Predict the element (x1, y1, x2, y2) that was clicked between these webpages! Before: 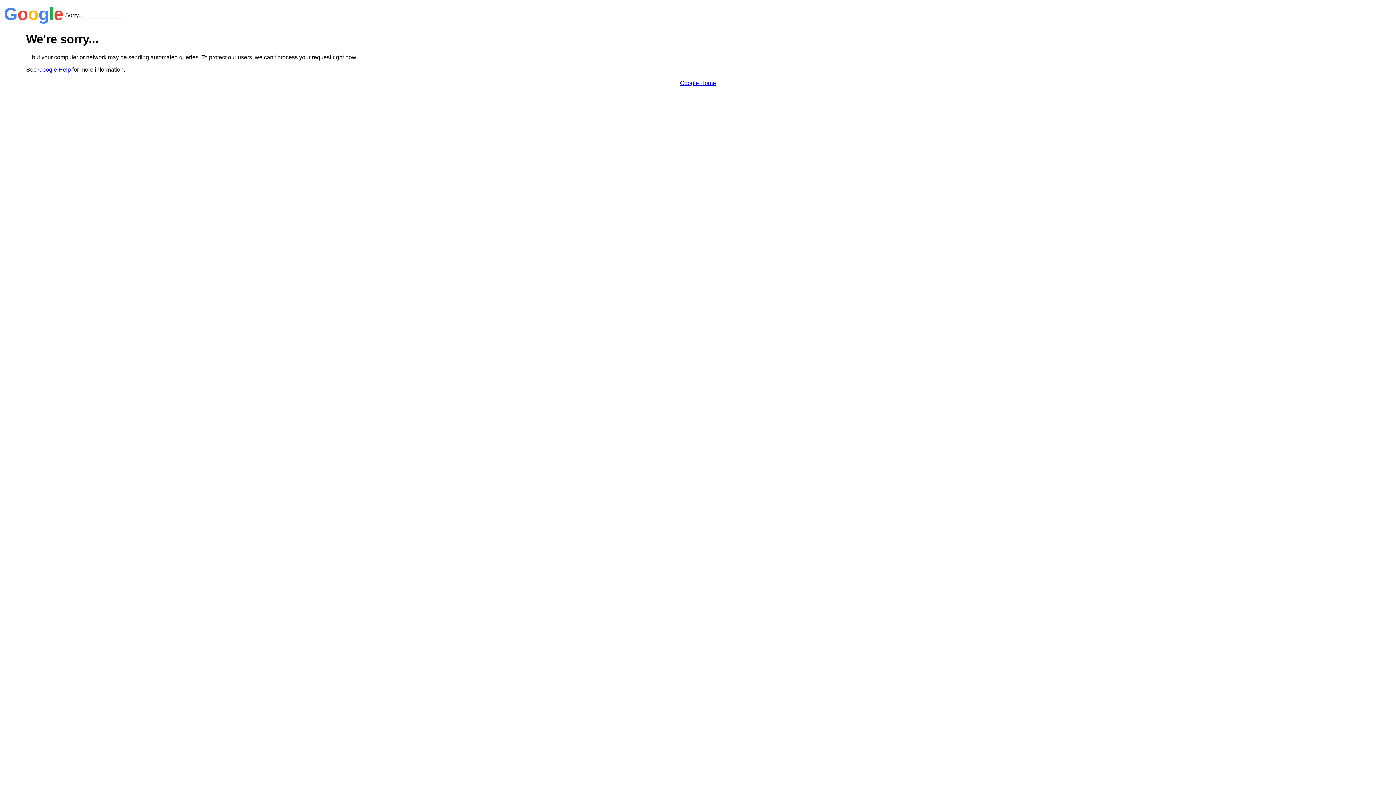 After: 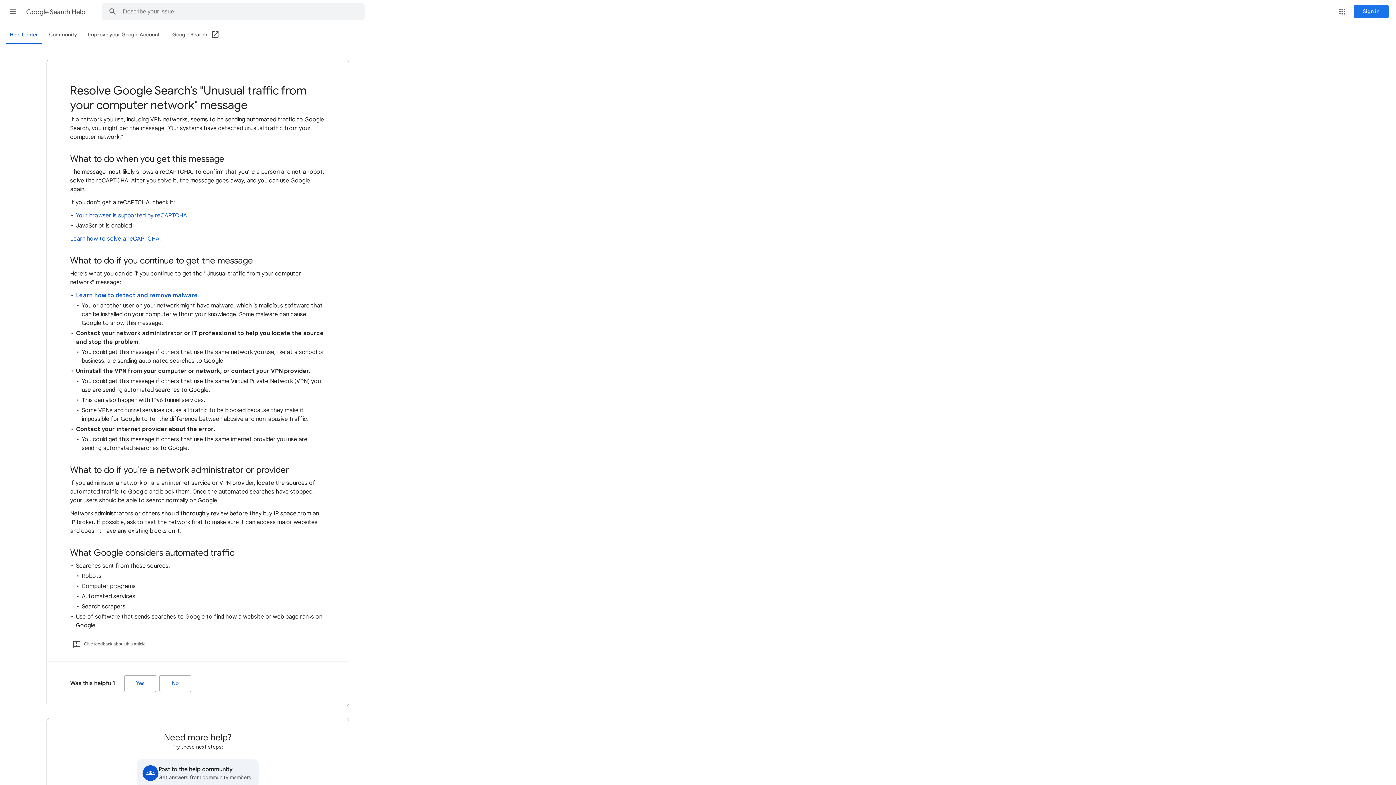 Action: bbox: (38, 66, 70, 72) label: Google Help